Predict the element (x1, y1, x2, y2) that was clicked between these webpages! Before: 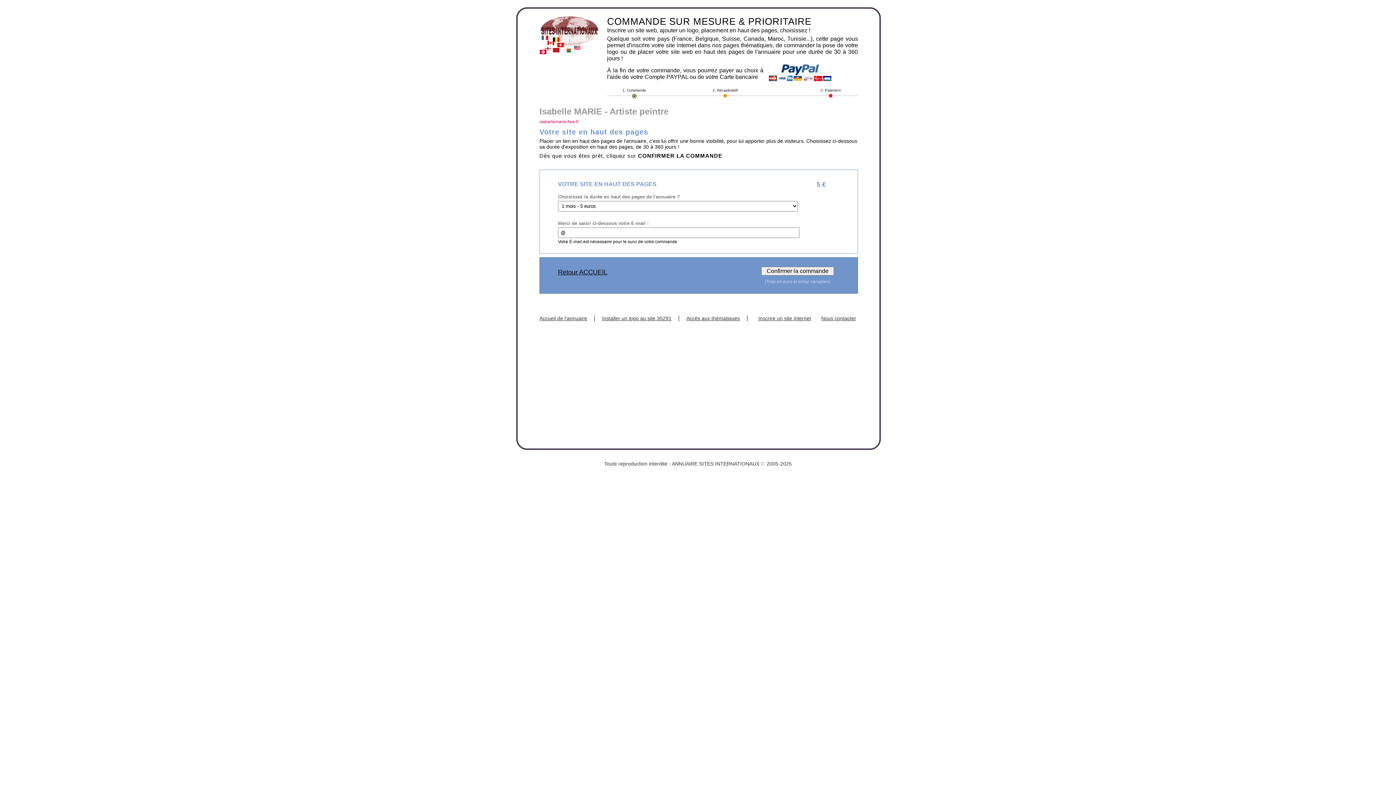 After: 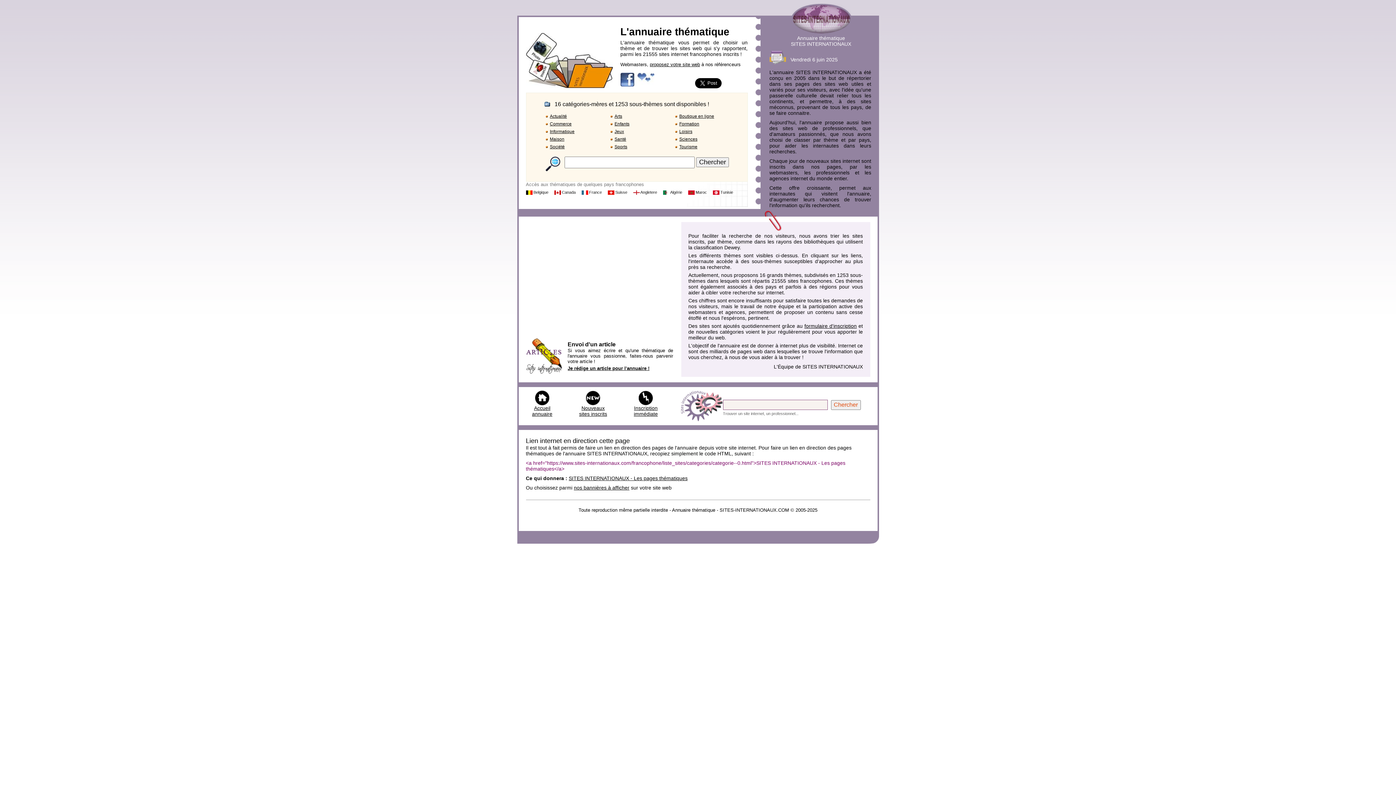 Action: label: Accès aux thématiques bbox: (686, 315, 740, 321)